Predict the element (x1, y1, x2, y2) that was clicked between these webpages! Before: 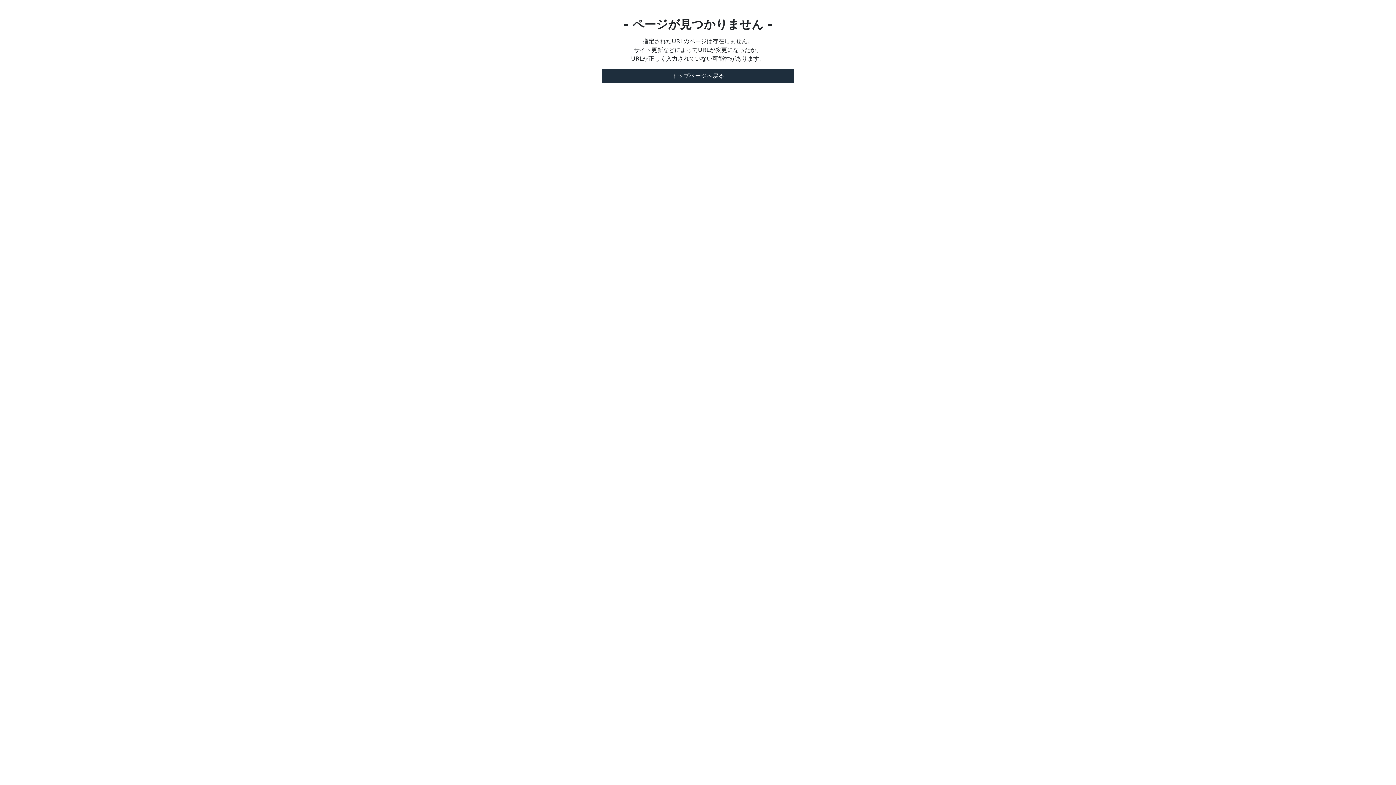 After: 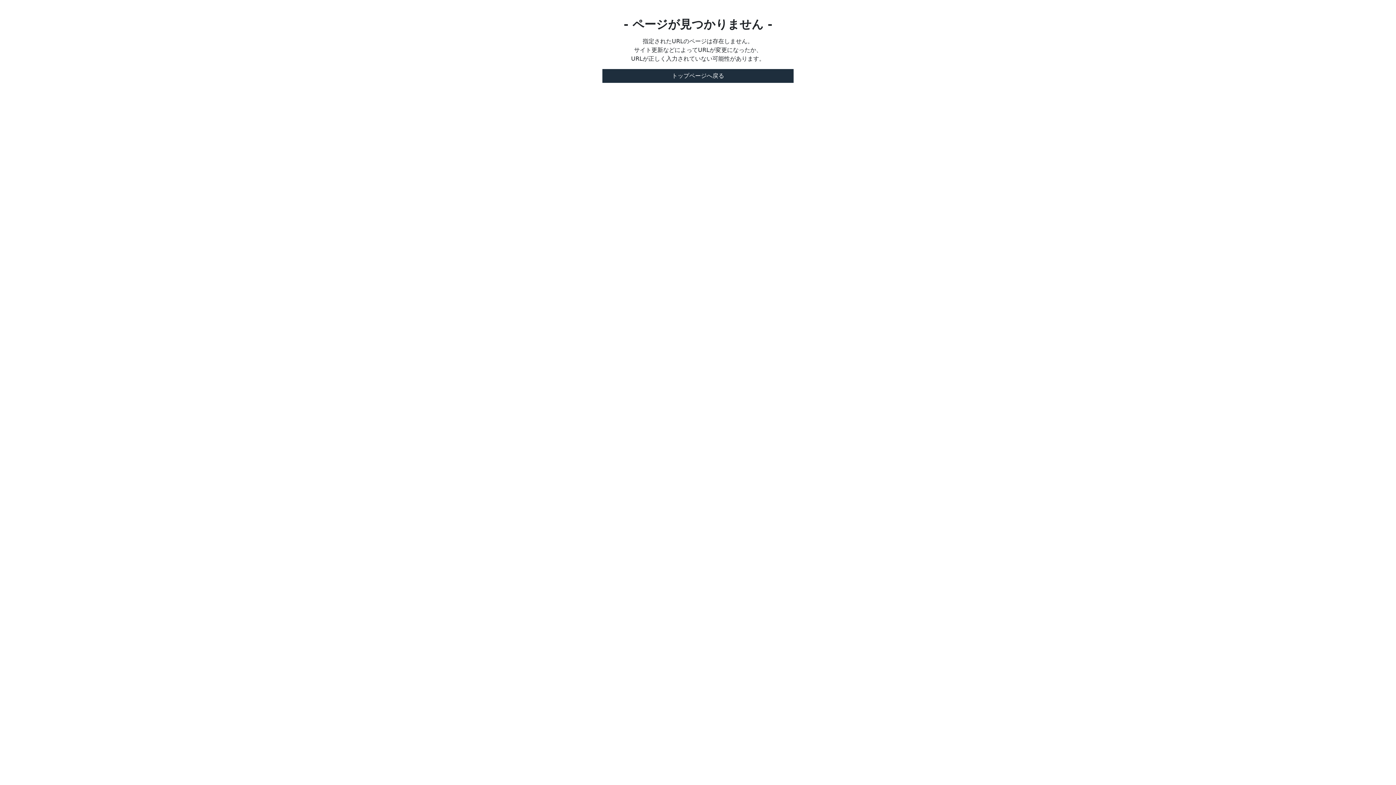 Action: label: トップページへ戻る bbox: (602, 69, 793, 82)